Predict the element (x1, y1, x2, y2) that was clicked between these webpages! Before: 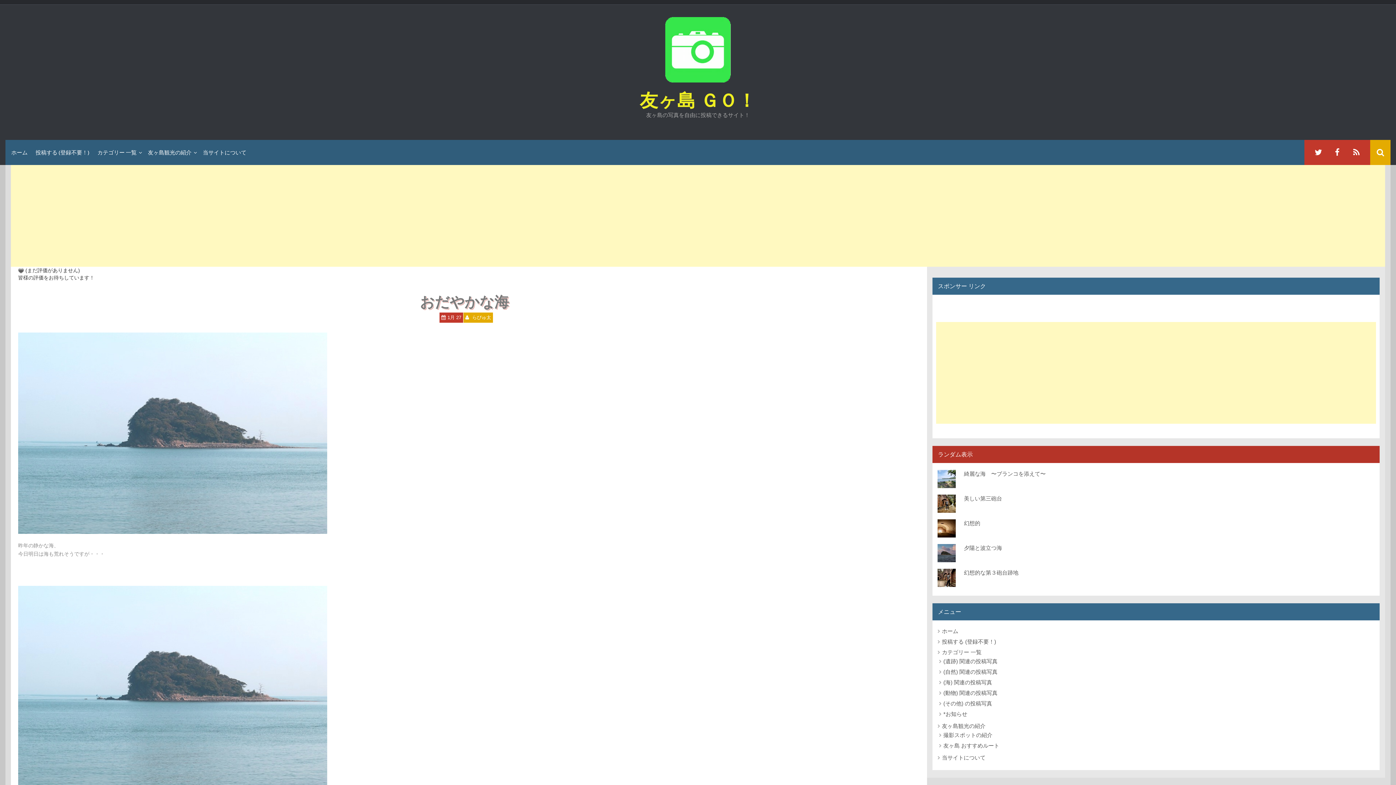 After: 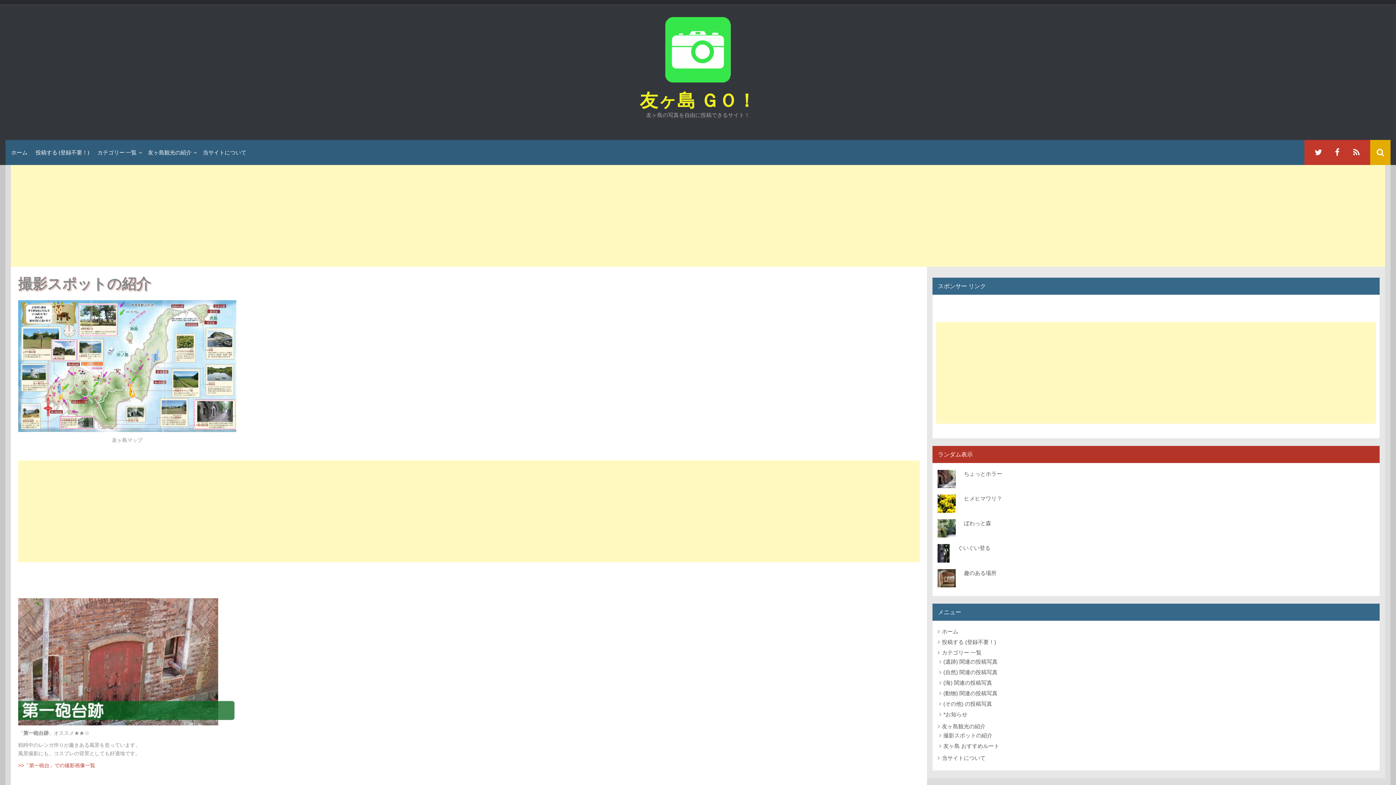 Action: bbox: (943, 732, 992, 738) label: 撮影スポットの紹介